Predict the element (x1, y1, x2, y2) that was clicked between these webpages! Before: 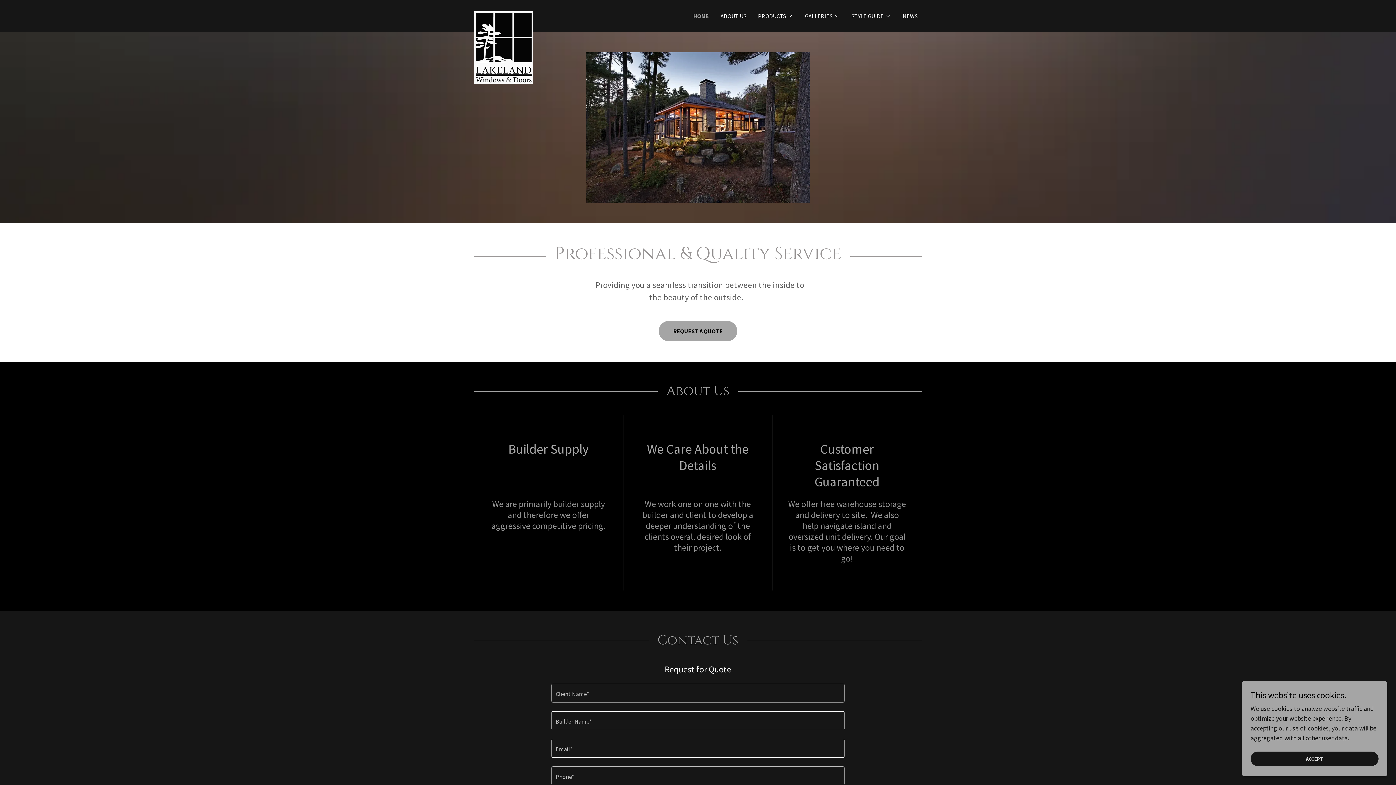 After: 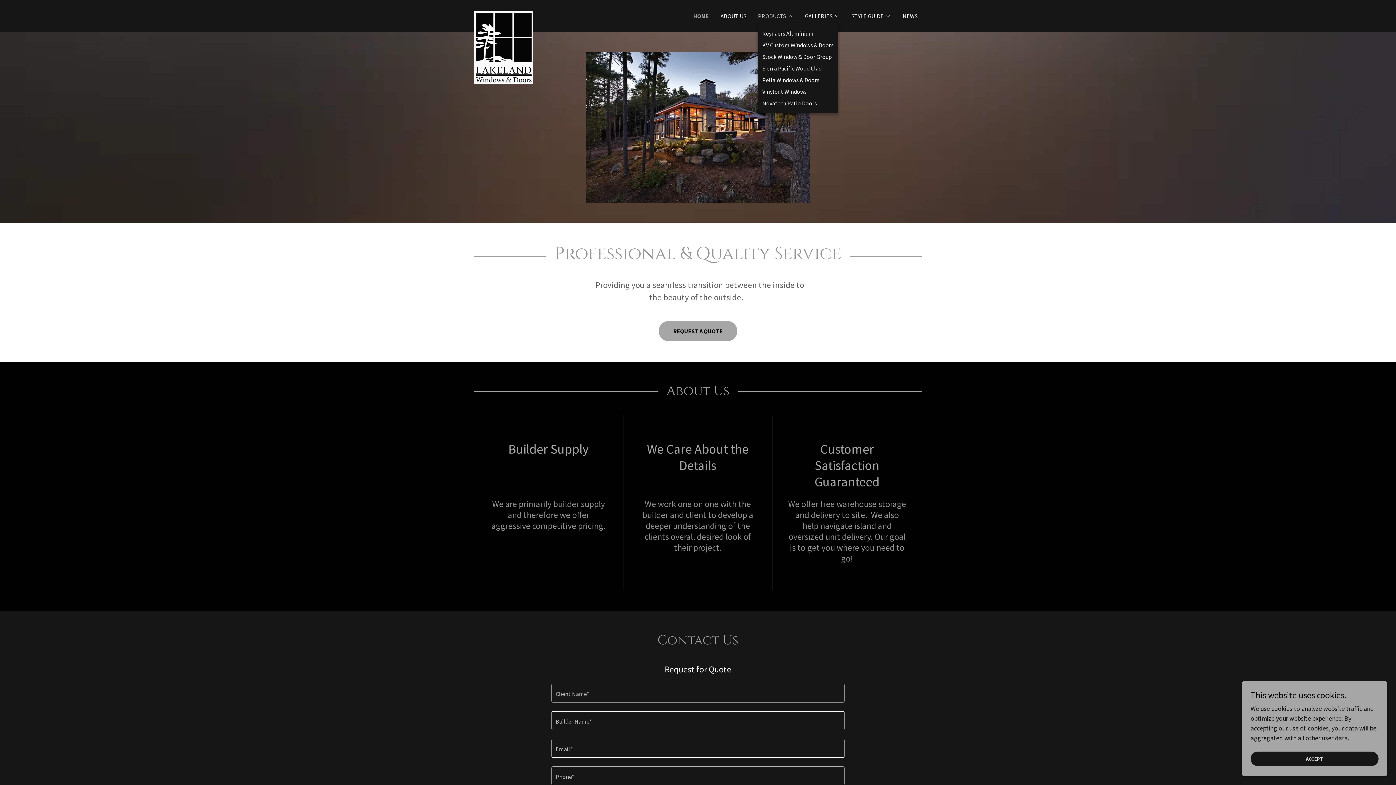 Action: bbox: (758, 11, 793, 20) label: PRODUCTS